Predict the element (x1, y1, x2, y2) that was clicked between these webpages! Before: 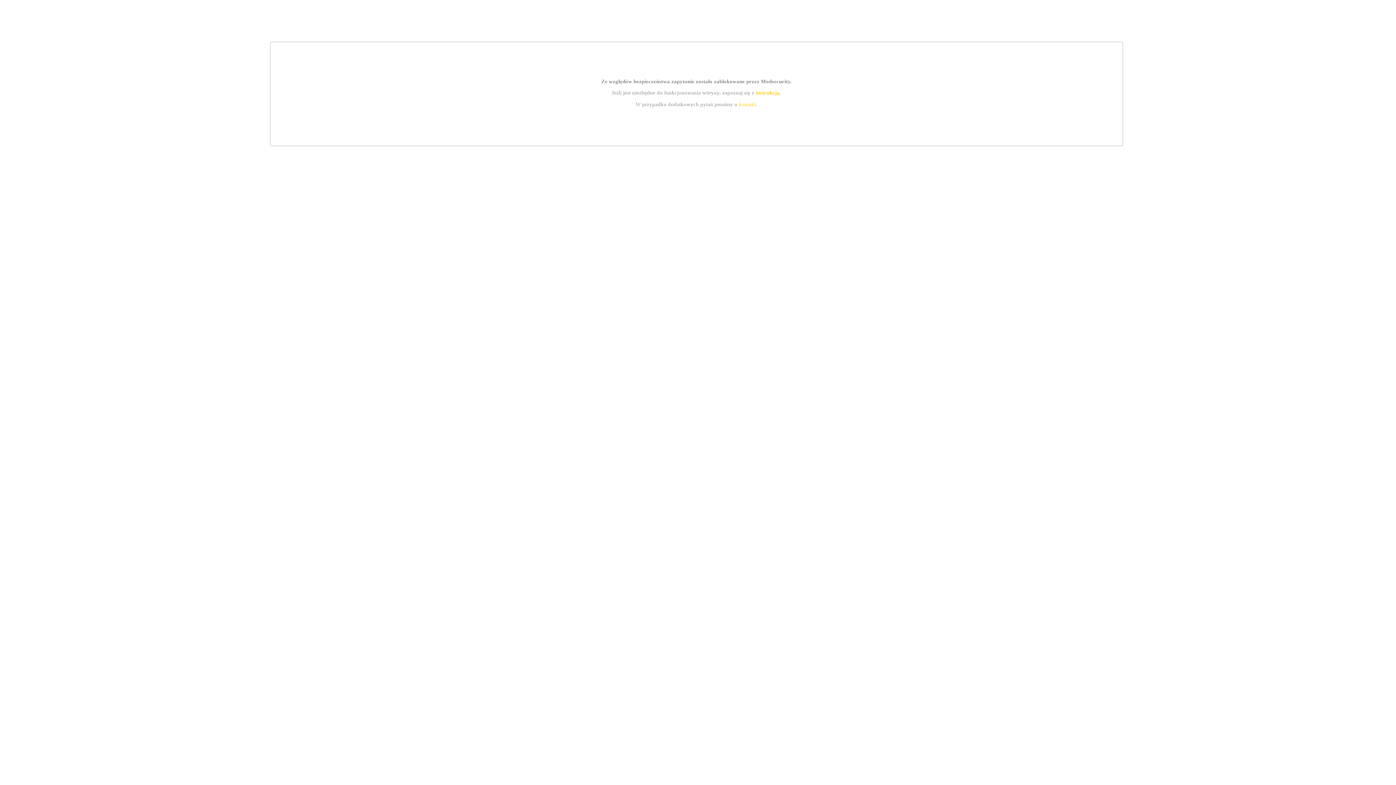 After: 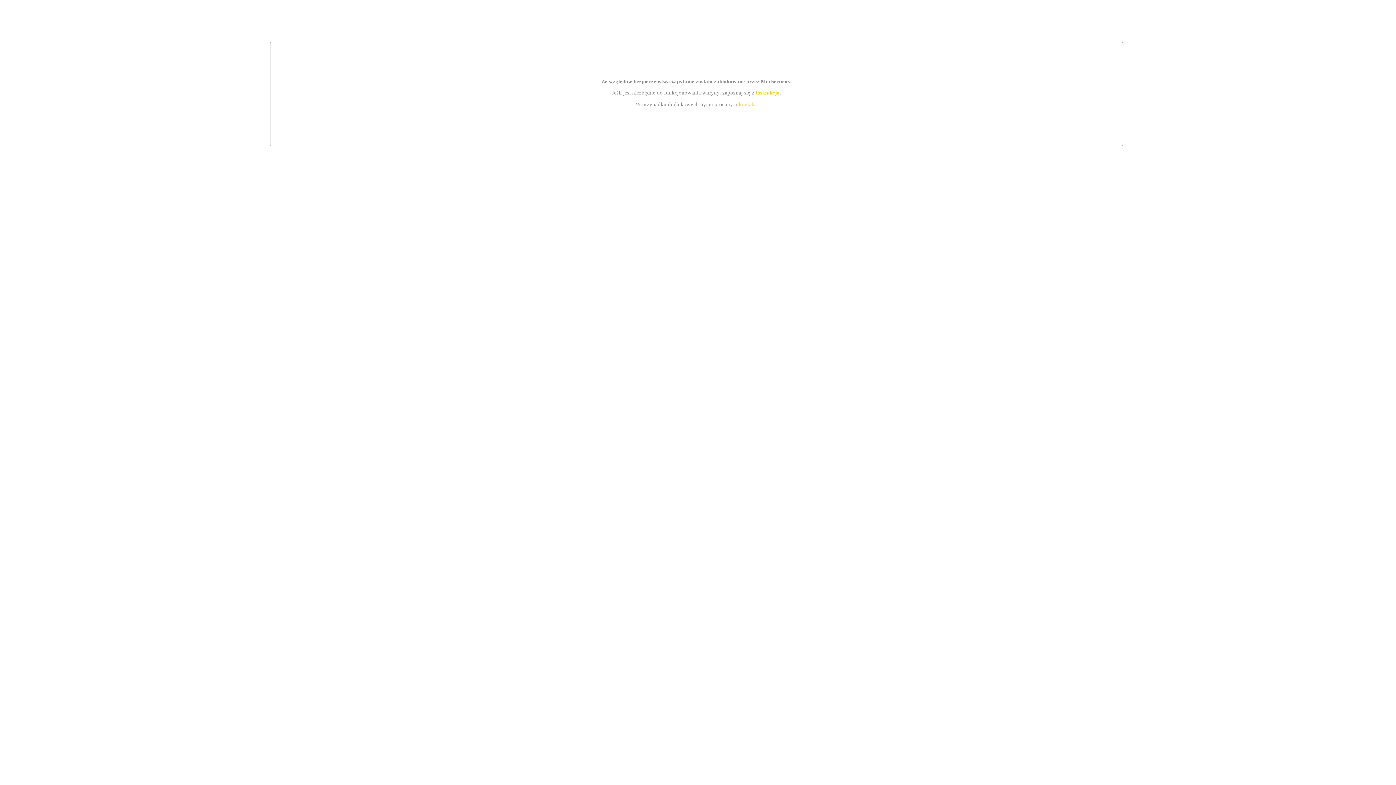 Action: bbox: (755, 89, 779, 95) label: instrukcją